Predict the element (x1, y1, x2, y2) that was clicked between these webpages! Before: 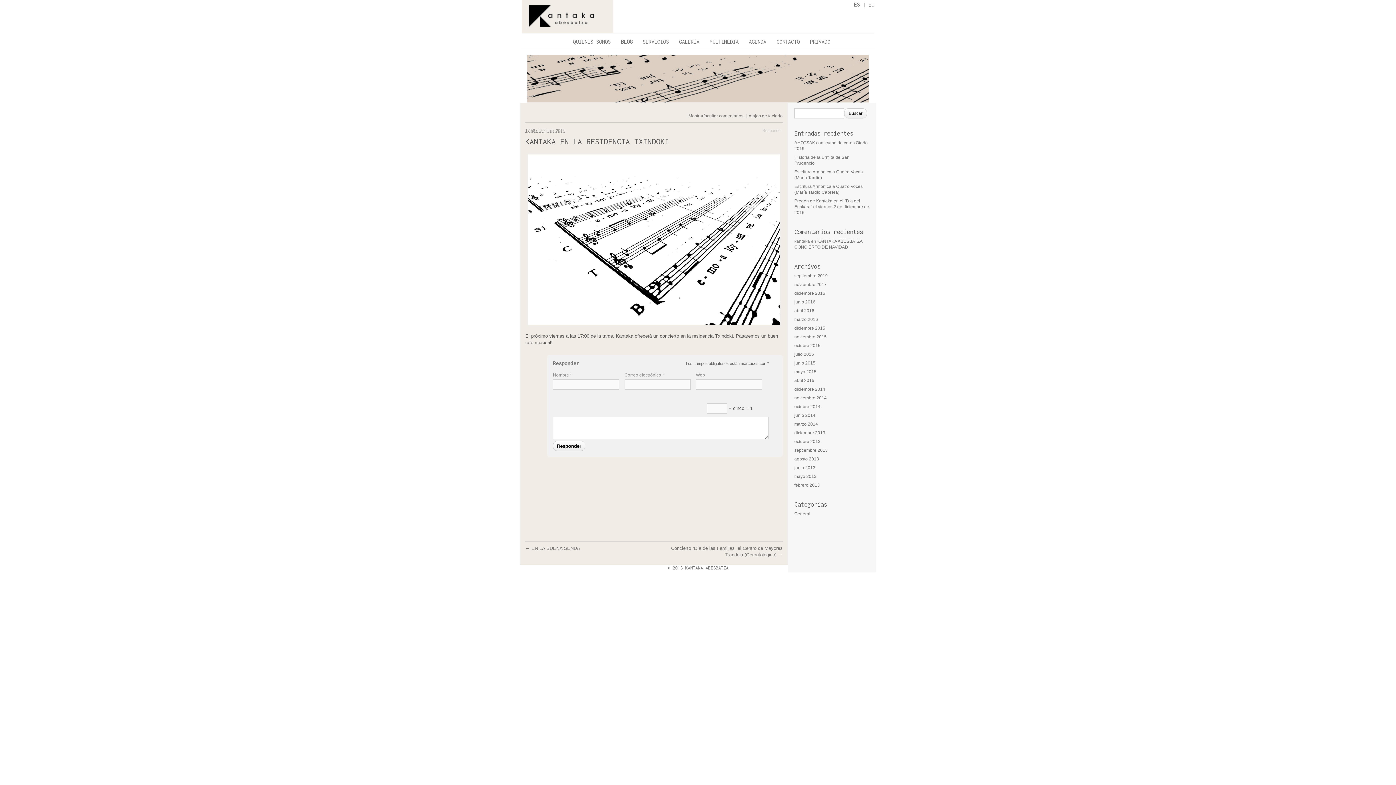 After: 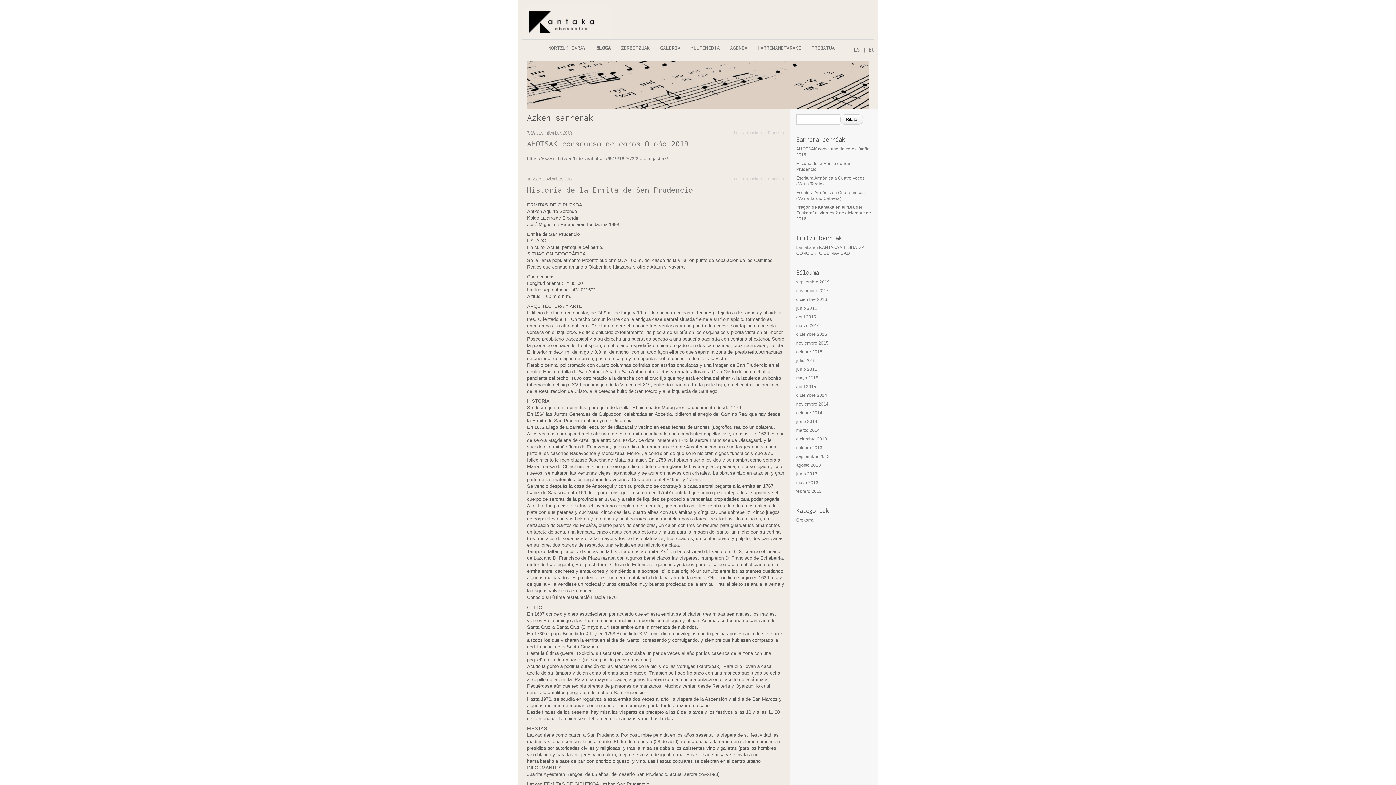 Action: bbox: (868, 1, 874, 7) label: EU